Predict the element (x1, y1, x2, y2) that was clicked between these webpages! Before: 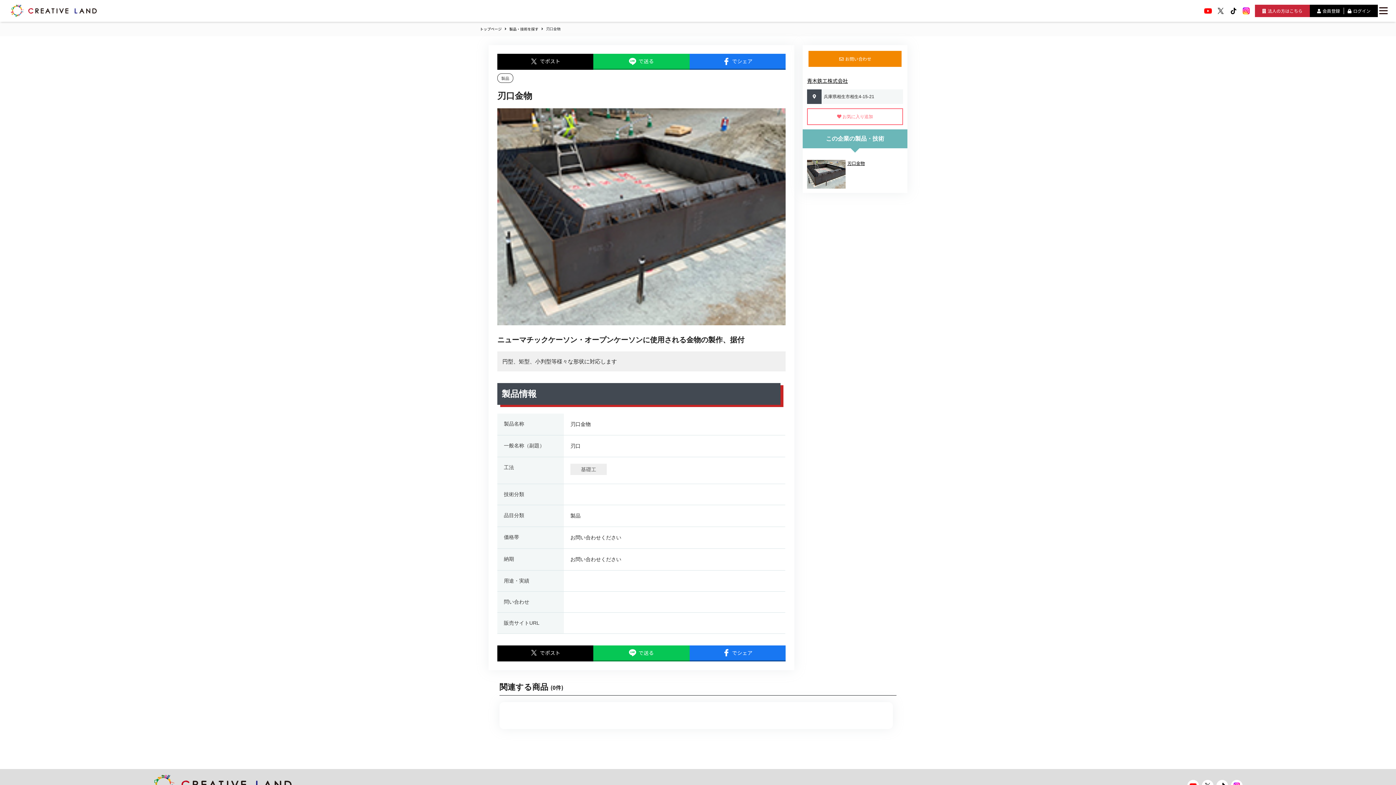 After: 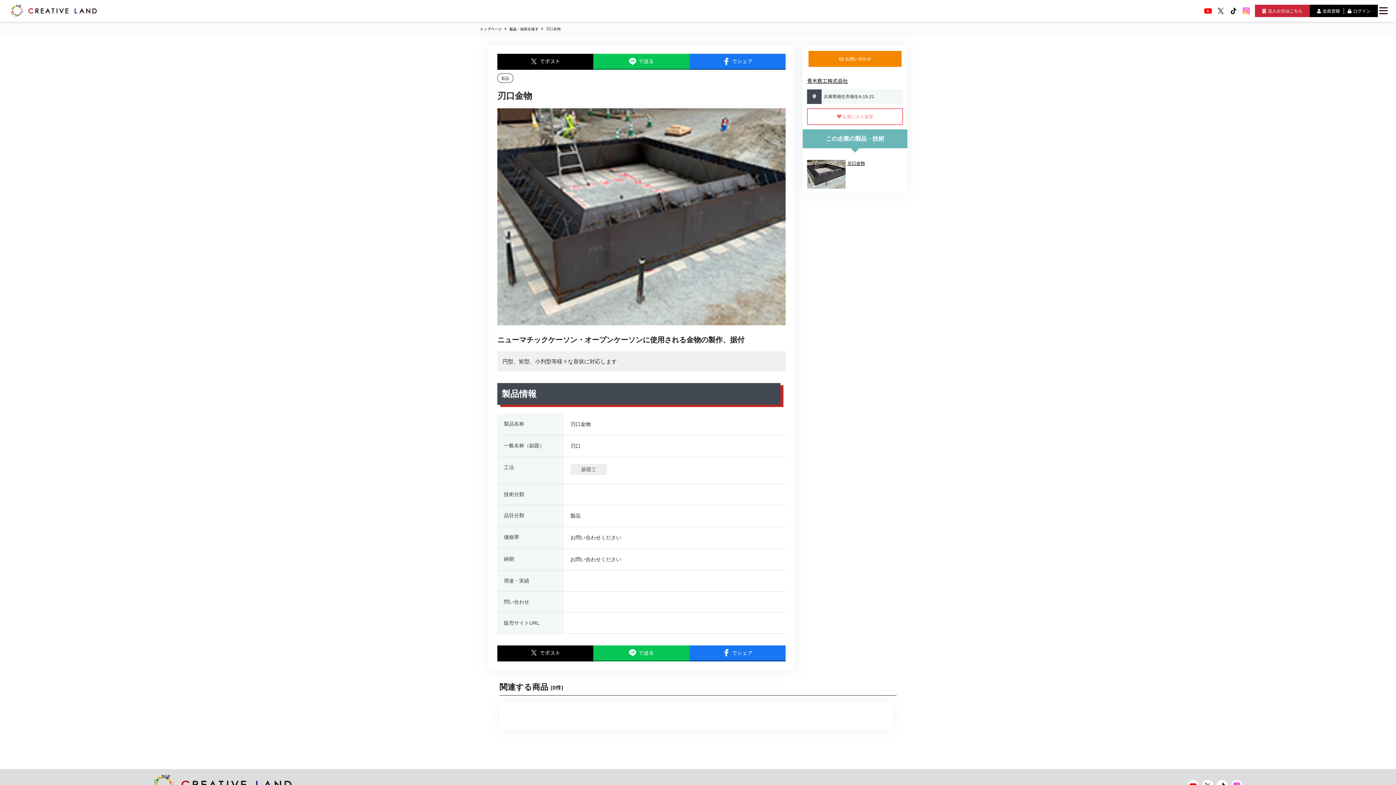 Action: bbox: (1242, 2, 1250, 18)